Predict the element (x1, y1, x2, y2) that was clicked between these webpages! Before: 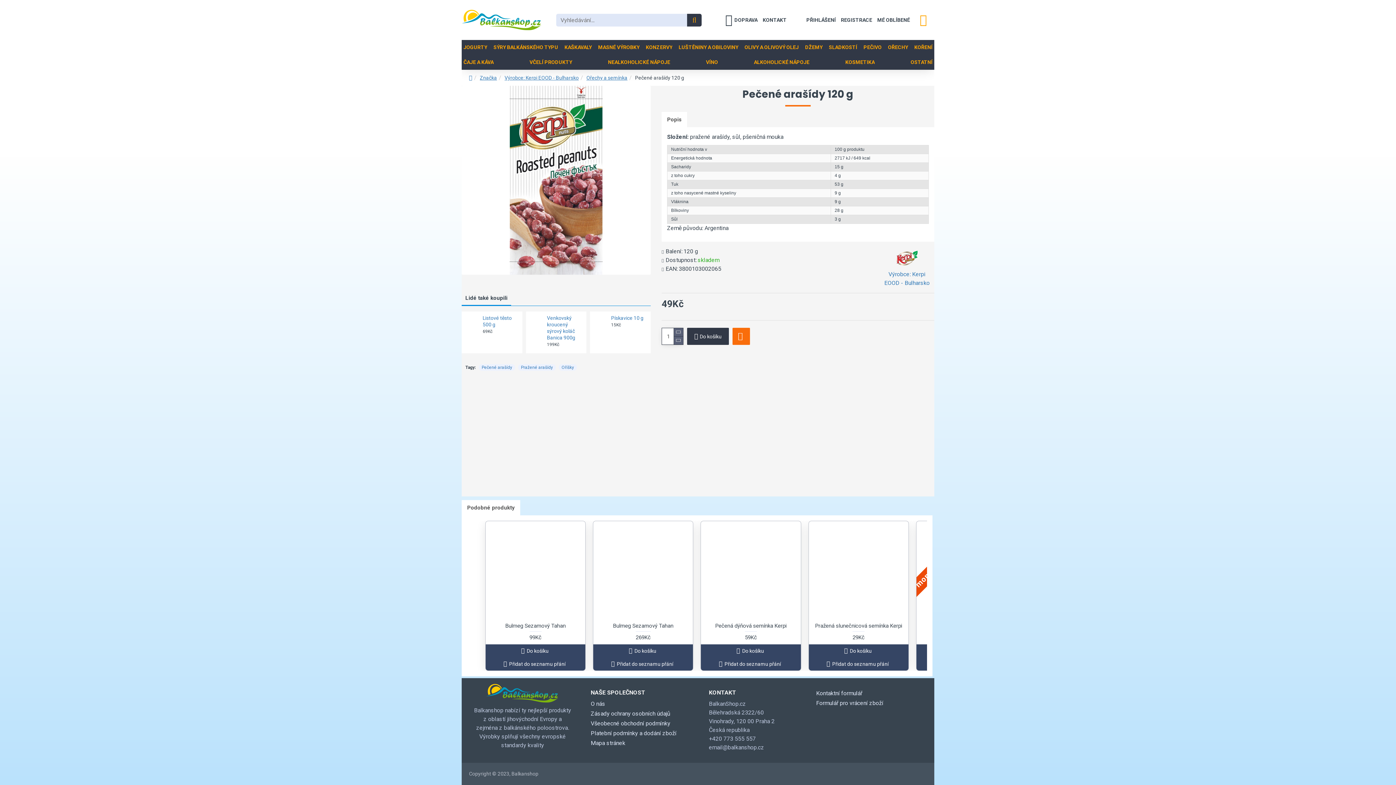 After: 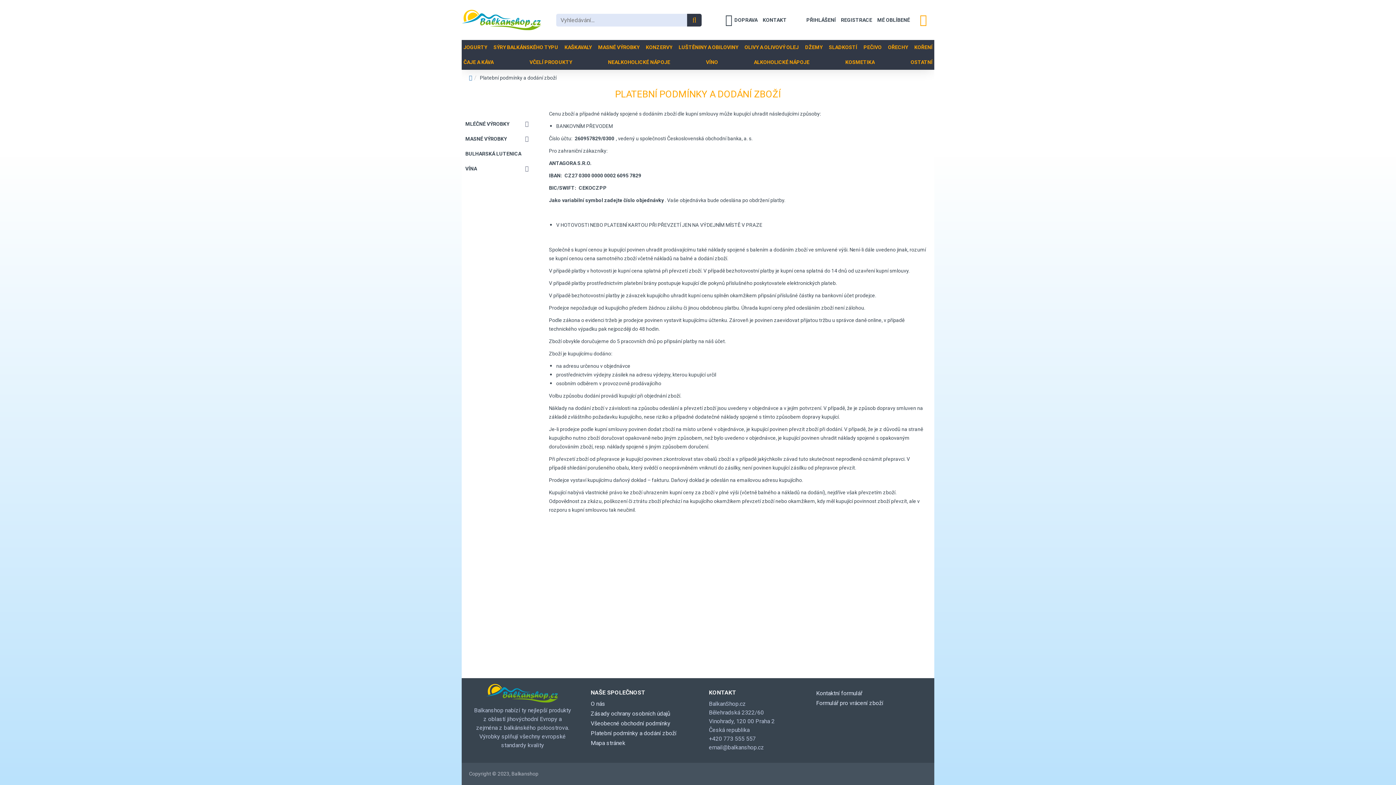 Action: label: Platební podmínky a dodání zboží bbox: (590, 729, 676, 739)